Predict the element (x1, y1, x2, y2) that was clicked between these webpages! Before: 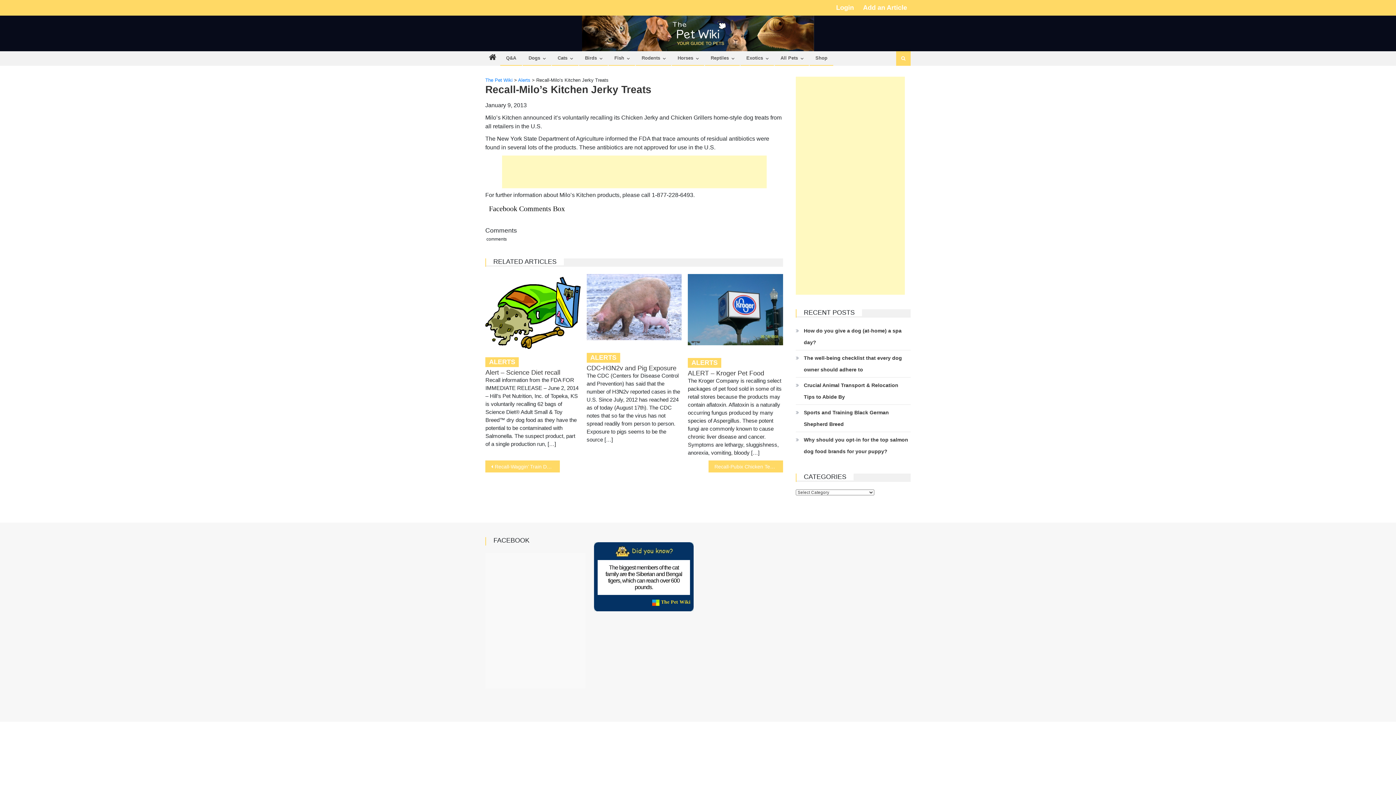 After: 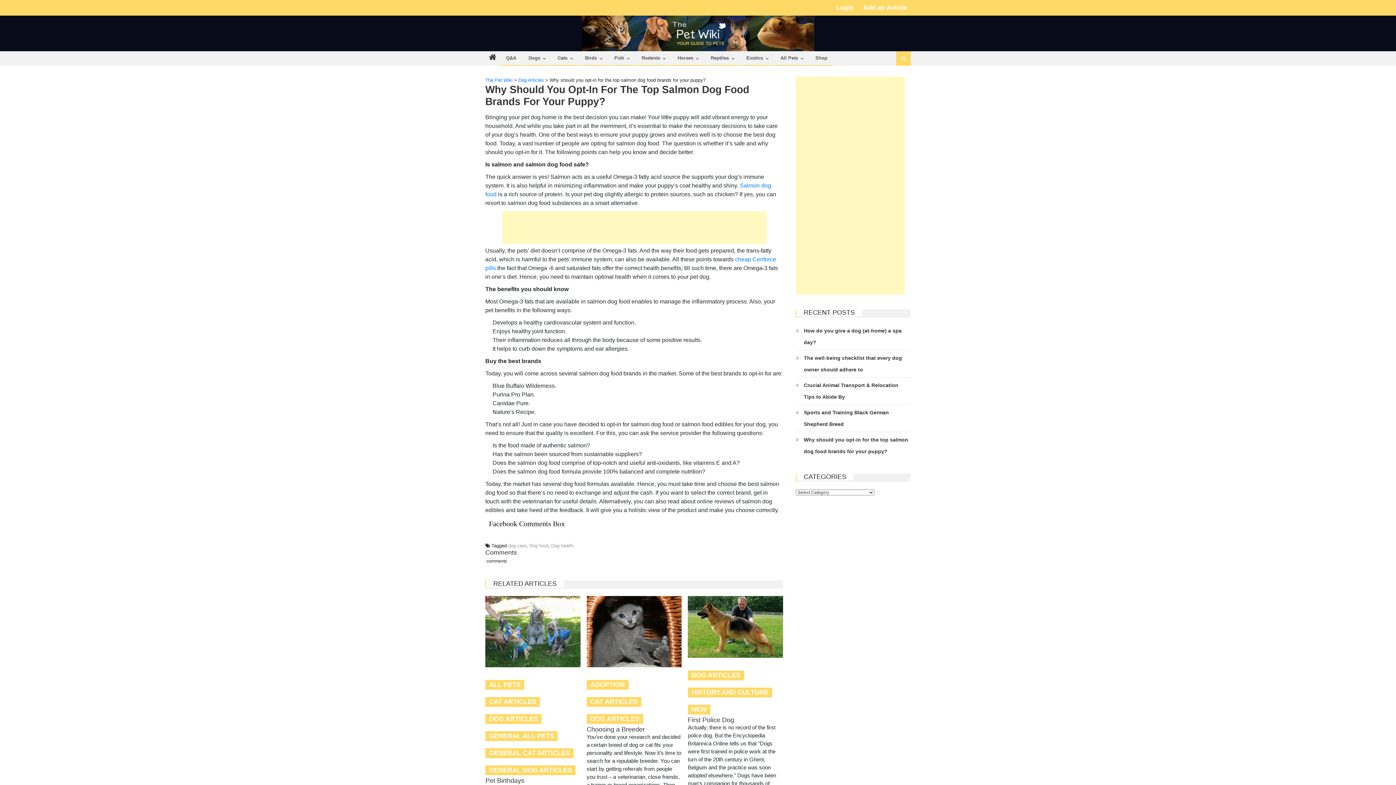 Action: bbox: (796, 434, 910, 457) label: Why should you opt-in for the top salmon dog food brands for your puppy?